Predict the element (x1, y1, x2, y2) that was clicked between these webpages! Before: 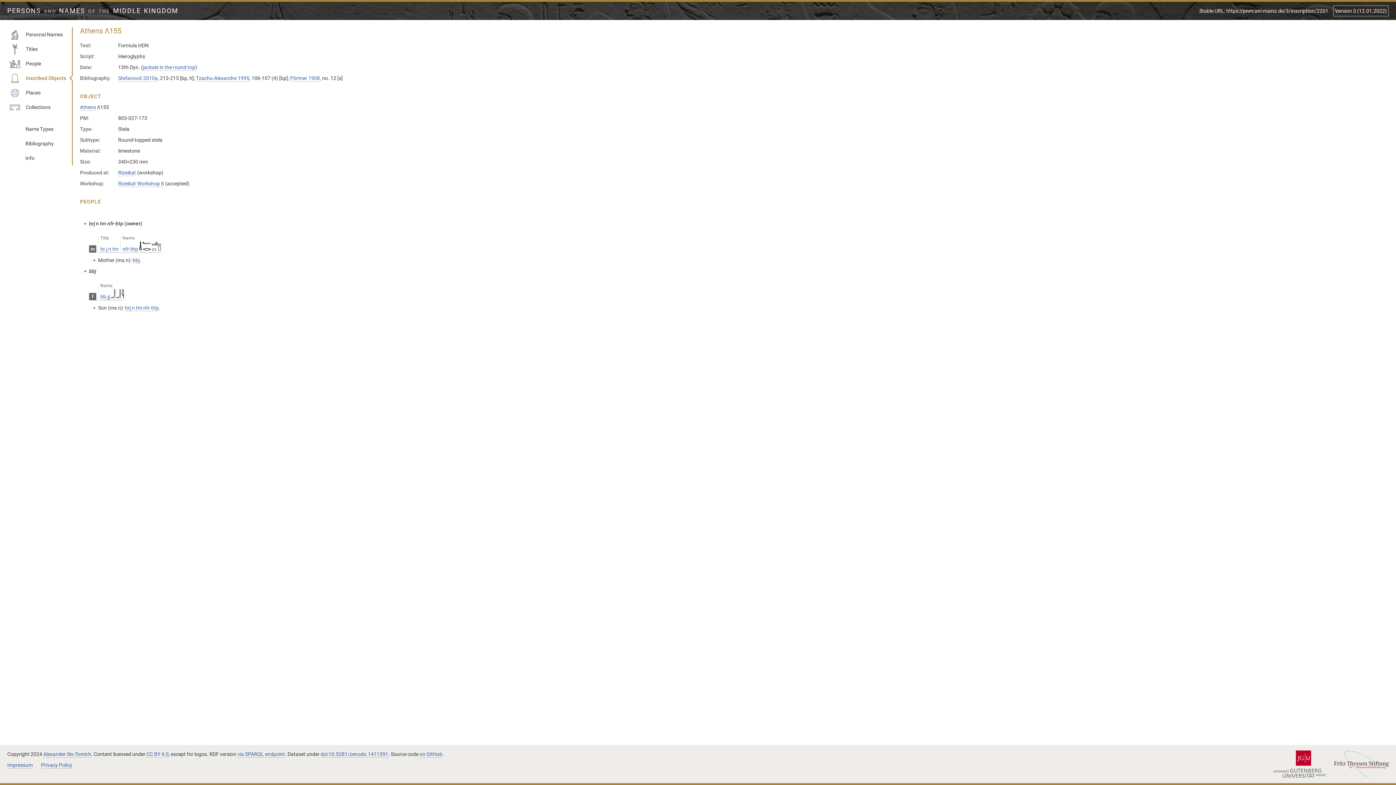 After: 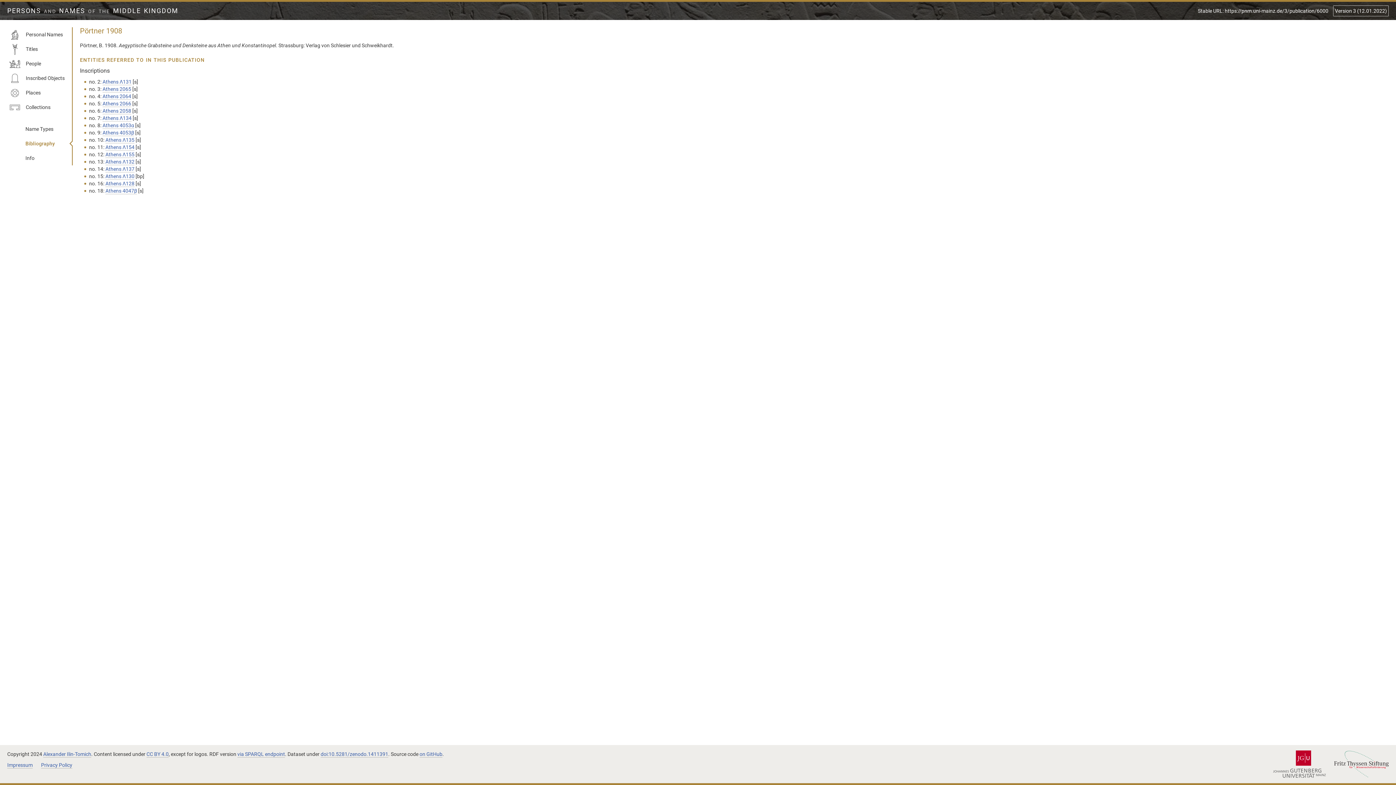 Action: label: Pörtner 1908 bbox: (290, 75, 320, 81)